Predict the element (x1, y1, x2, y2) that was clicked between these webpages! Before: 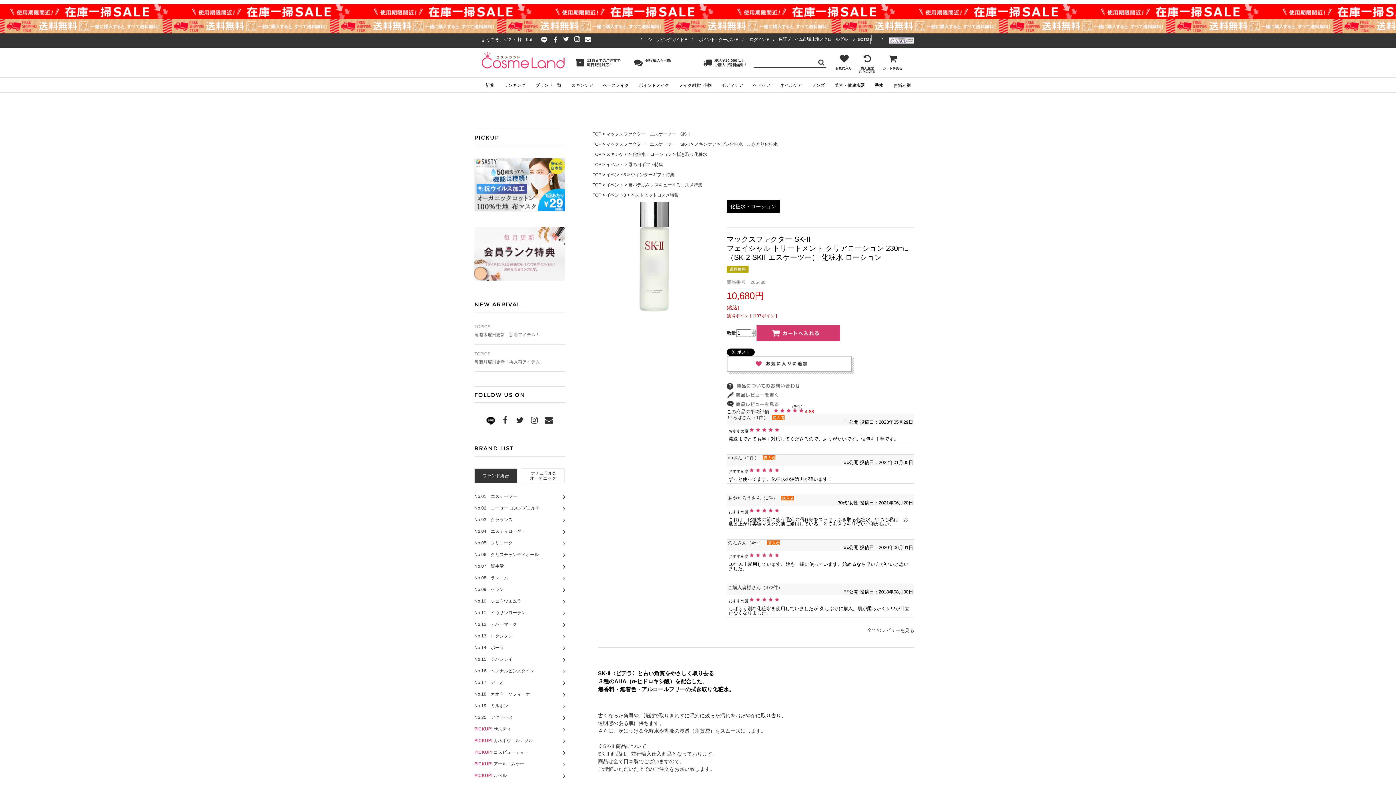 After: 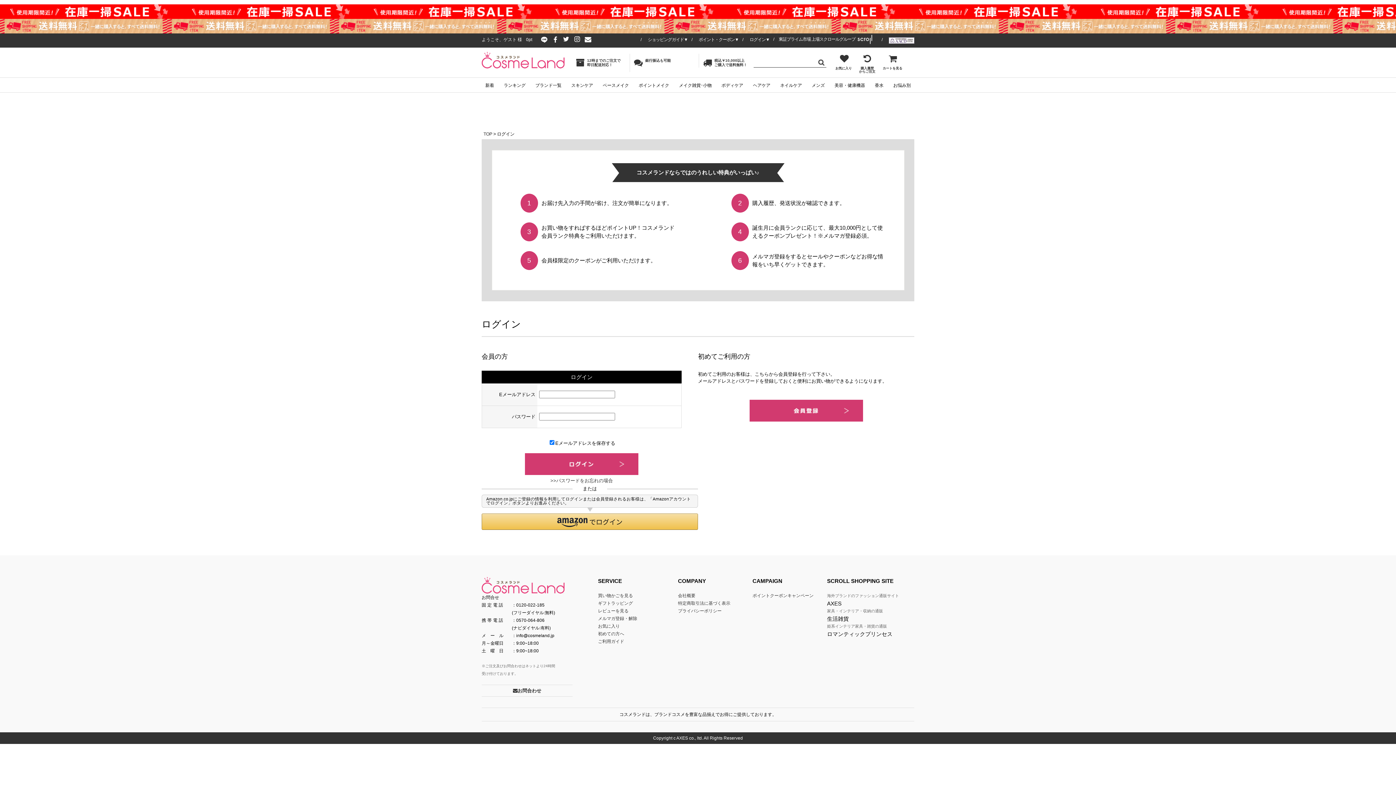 Action: bbox: (857, 47, 877, 73) label: 購入履歴
からご注文